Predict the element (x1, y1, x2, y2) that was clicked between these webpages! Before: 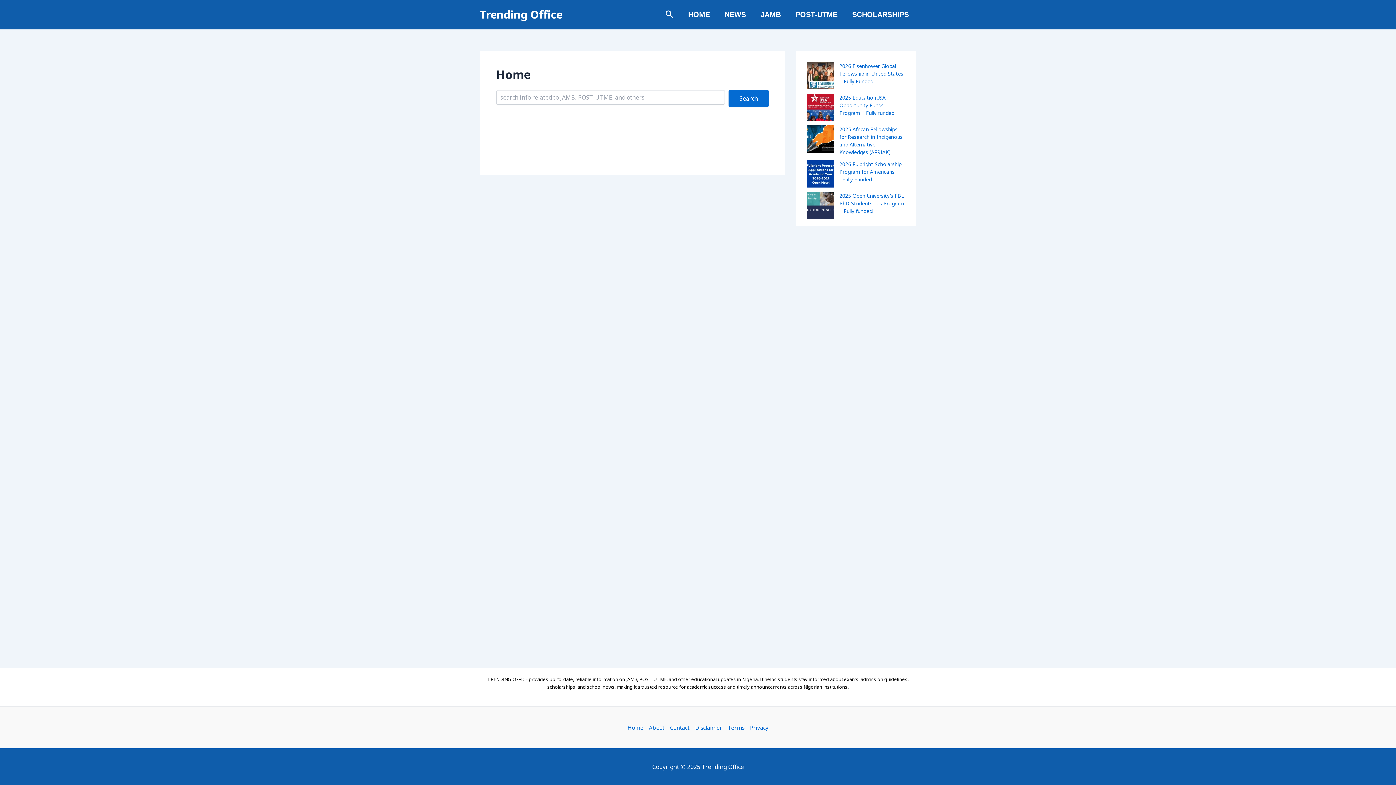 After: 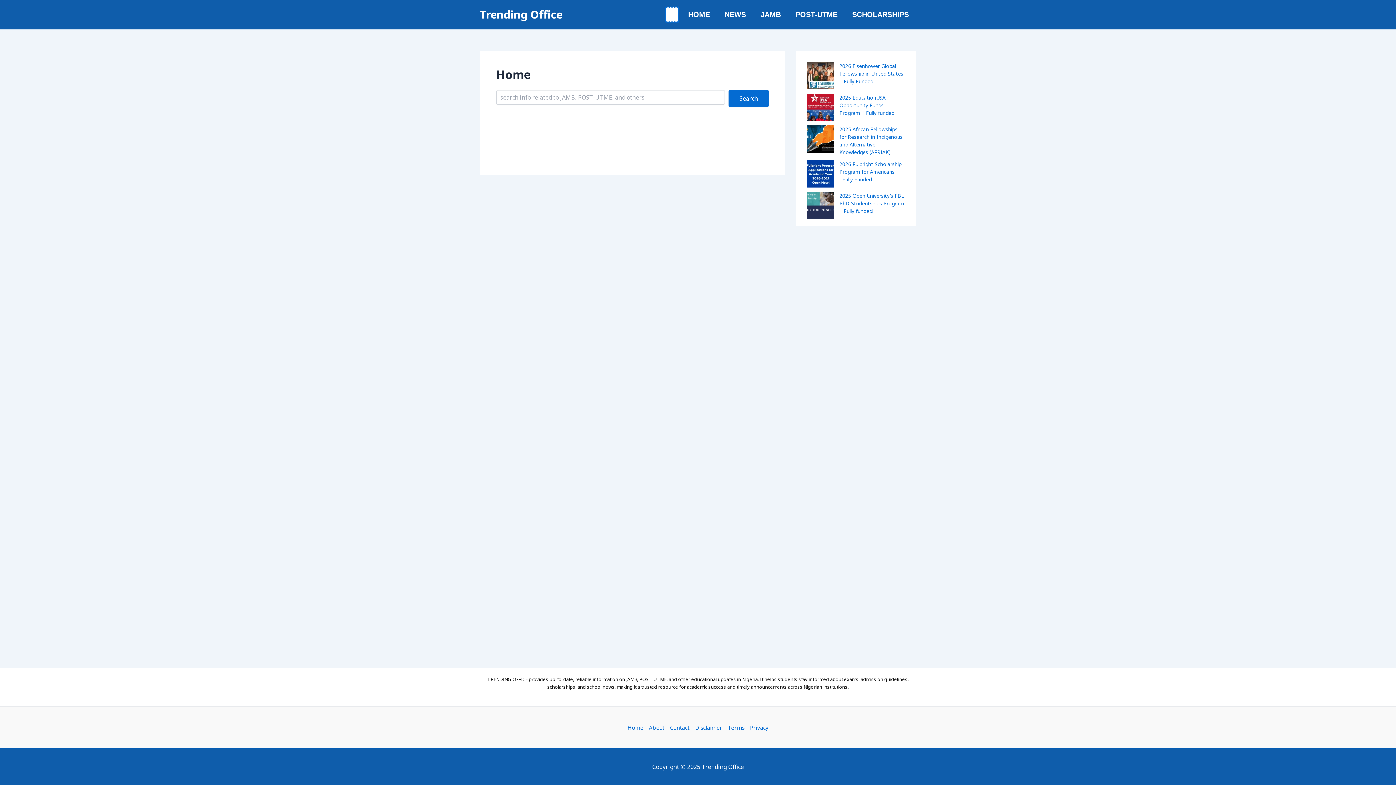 Action: label: Search button bbox: (665, 8, 673, 20)